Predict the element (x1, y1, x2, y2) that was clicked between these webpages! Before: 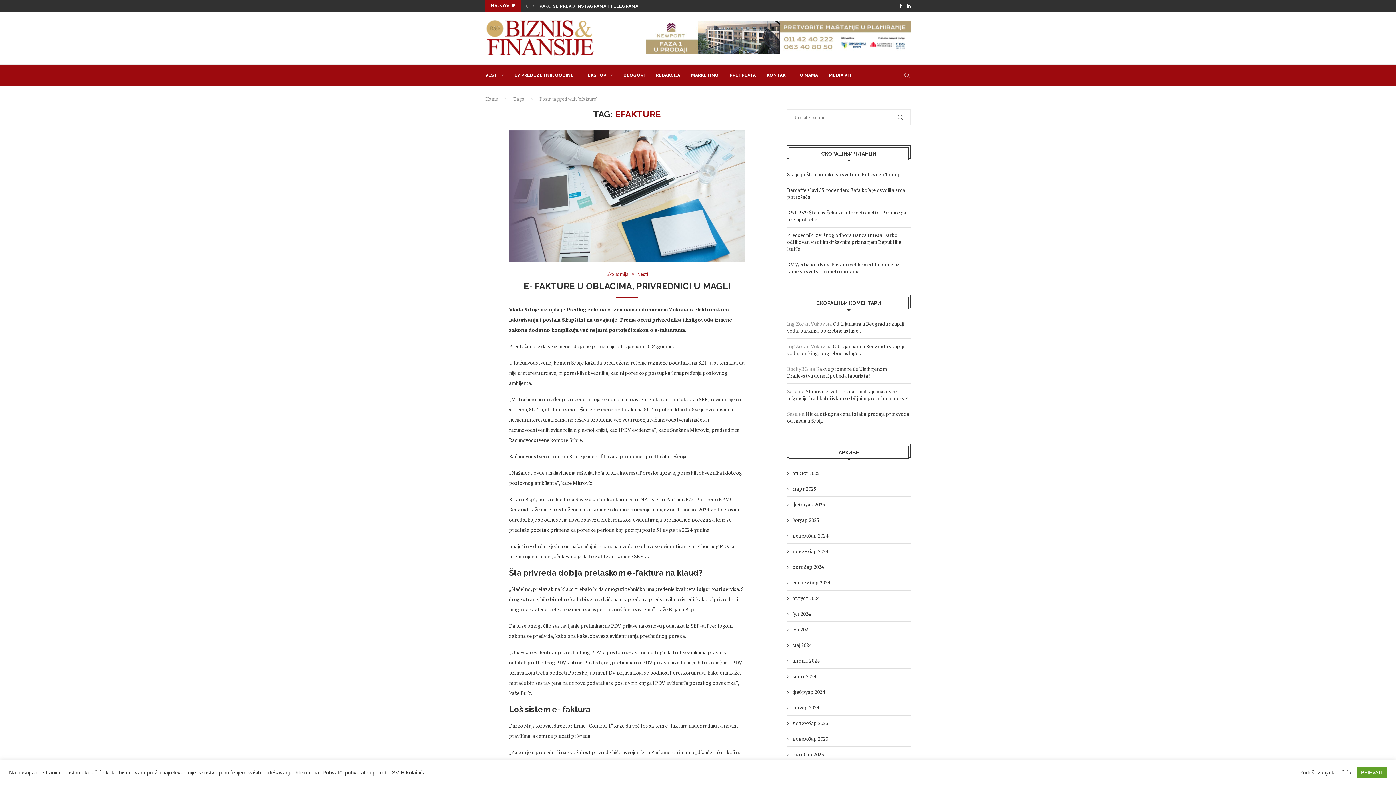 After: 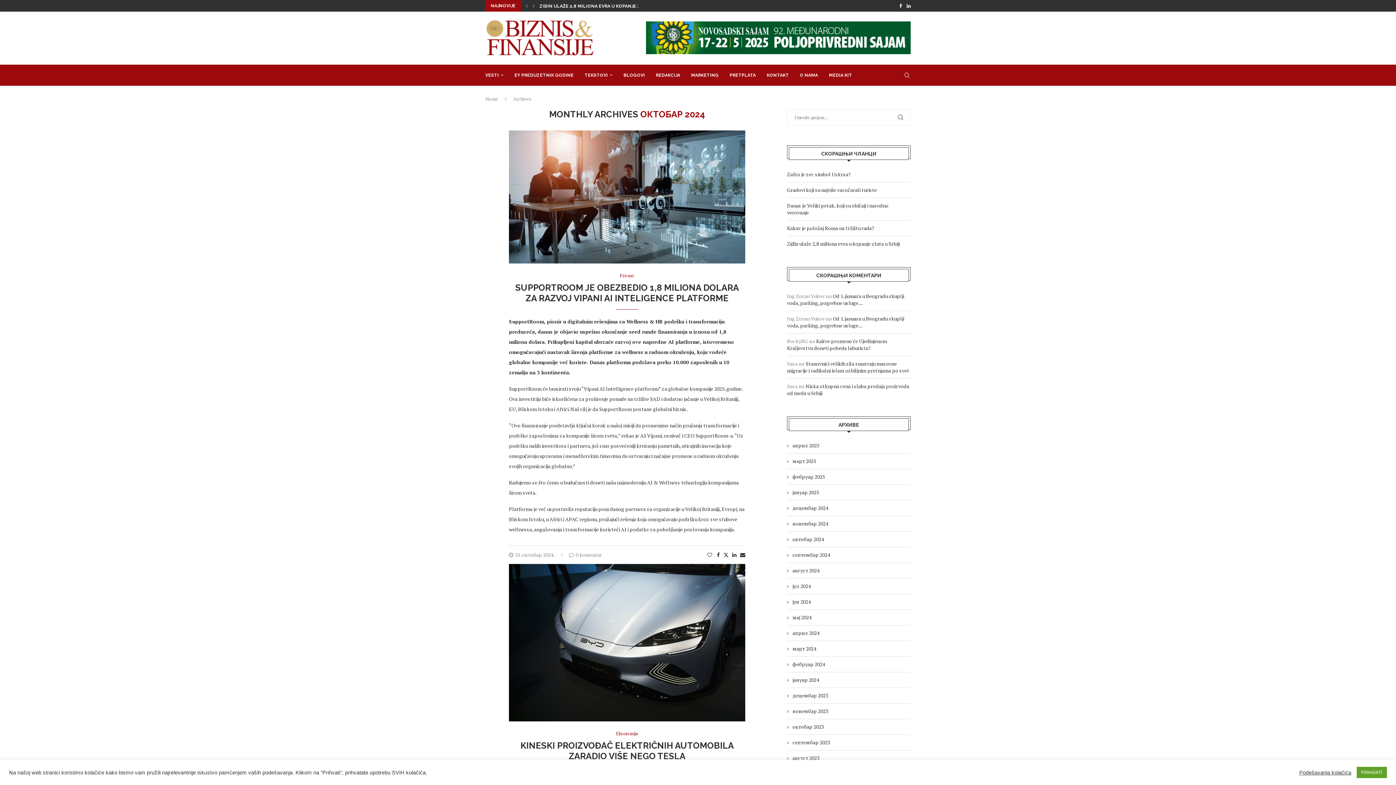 Action: bbox: (787, 563, 824, 570) label: октобар 2024